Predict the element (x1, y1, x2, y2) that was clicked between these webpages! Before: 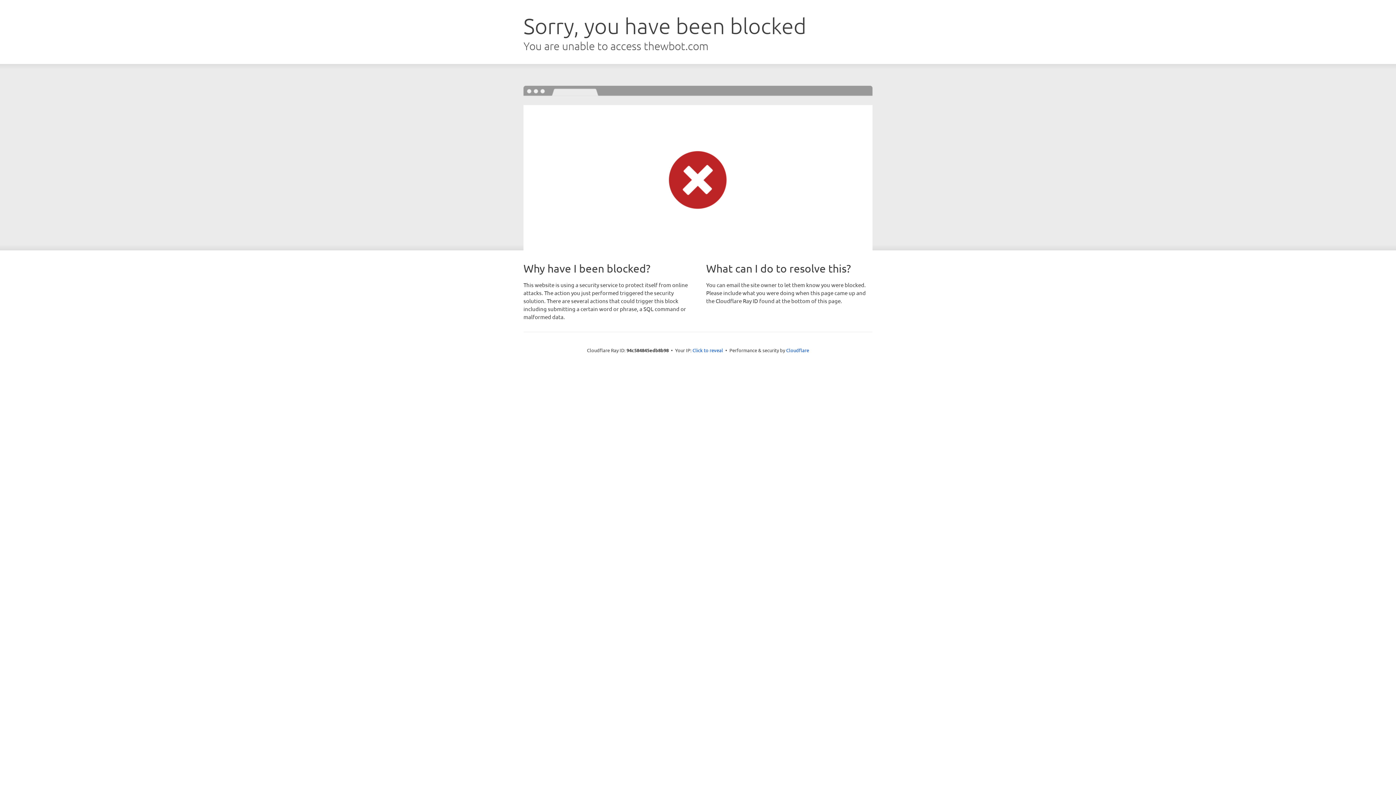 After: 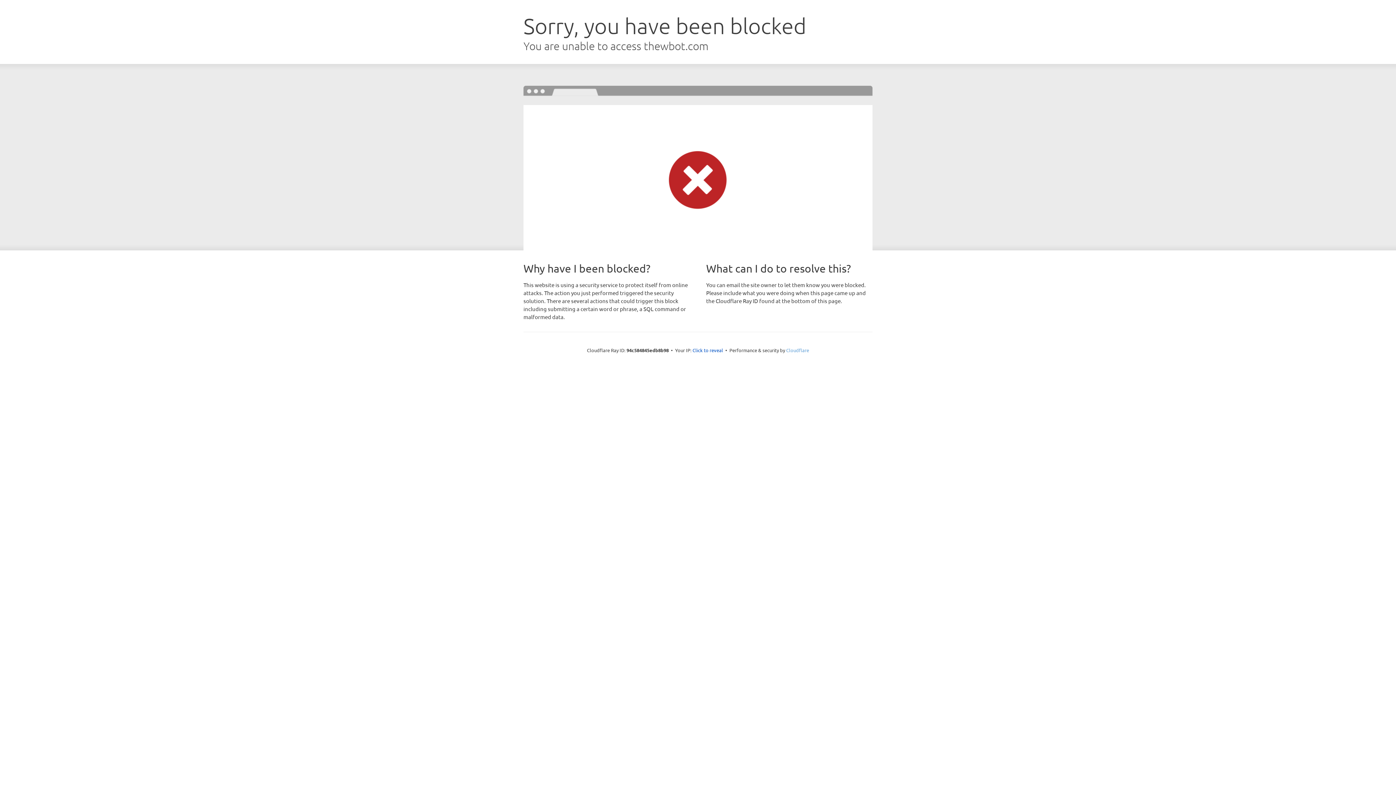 Action: label: Cloudflare bbox: (786, 347, 809, 353)